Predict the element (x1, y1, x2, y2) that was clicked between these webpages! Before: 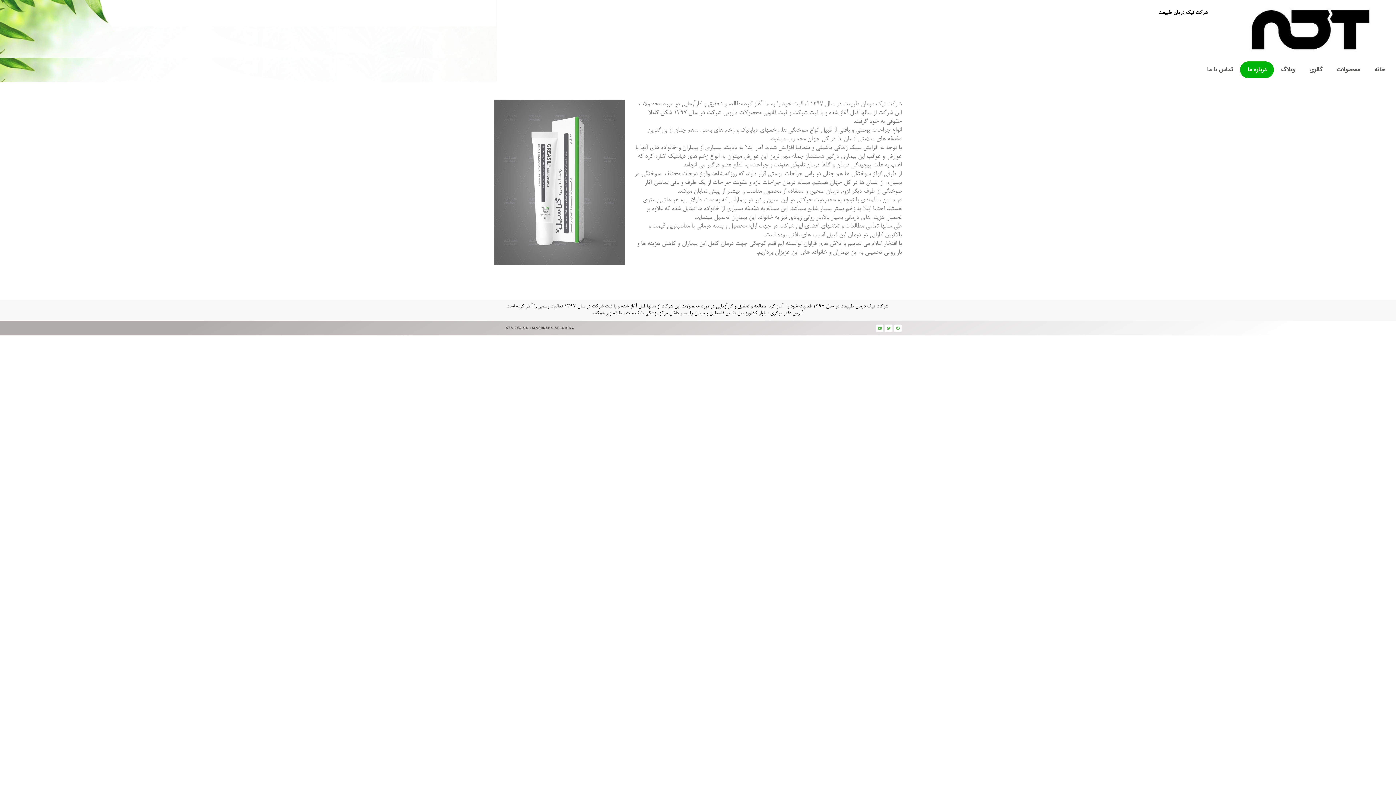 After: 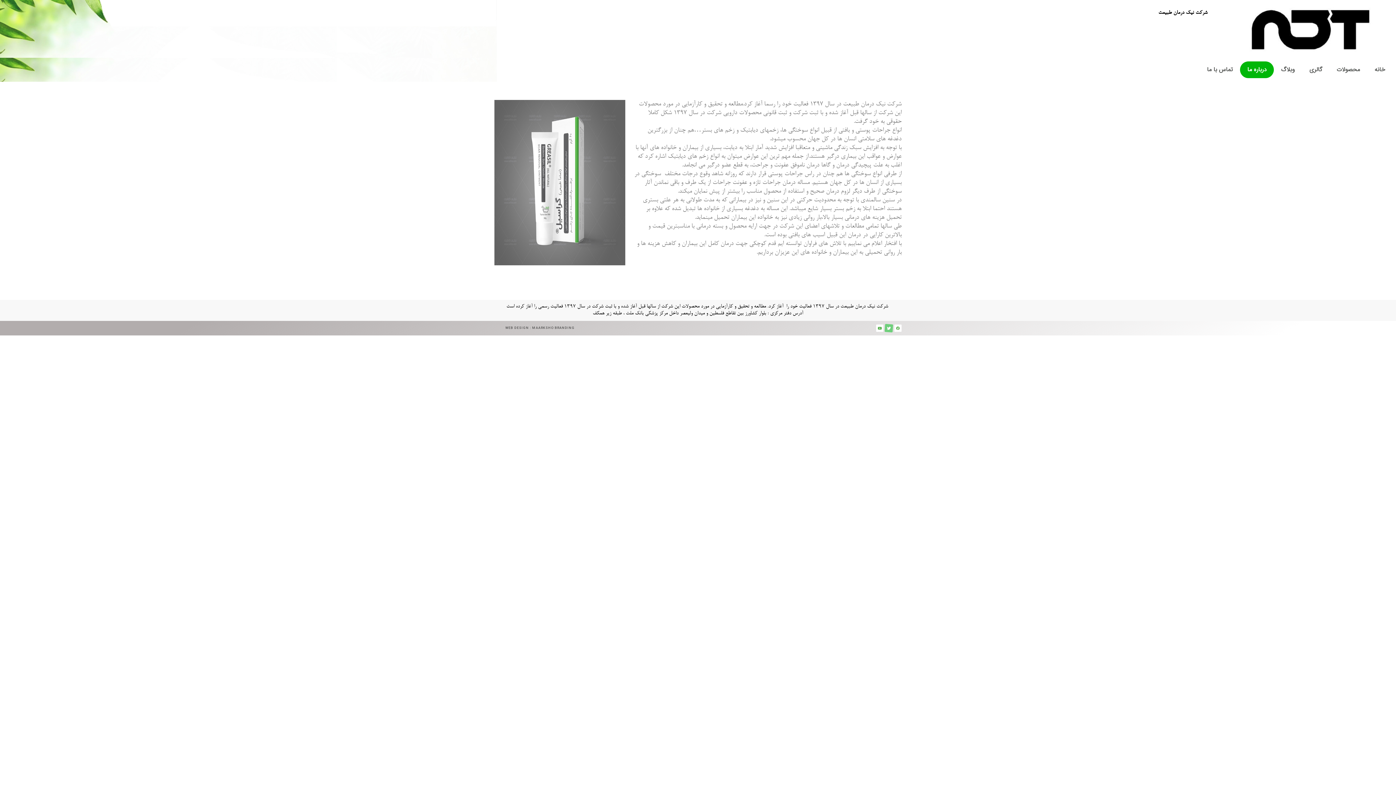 Action: bbox: (885, 324, 892, 332) label: Twitter